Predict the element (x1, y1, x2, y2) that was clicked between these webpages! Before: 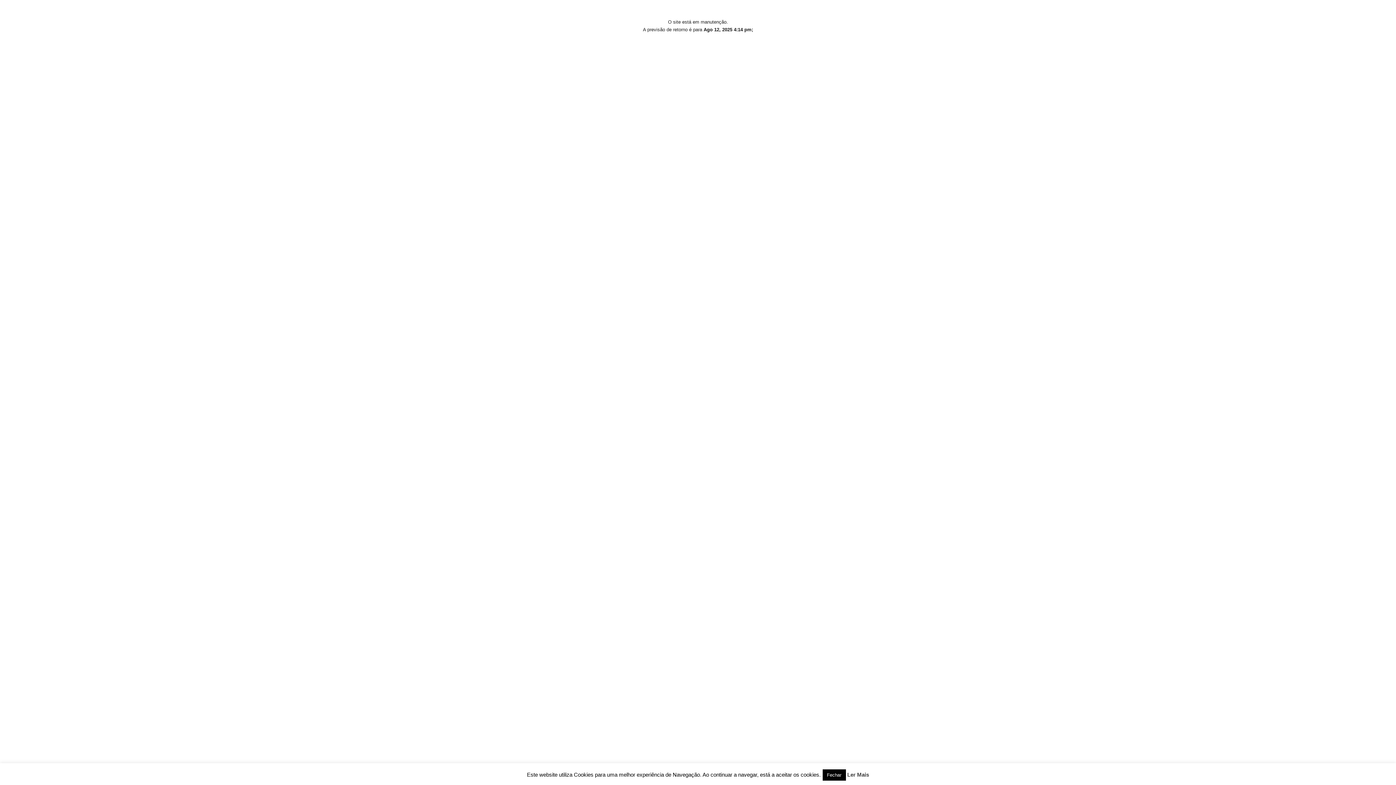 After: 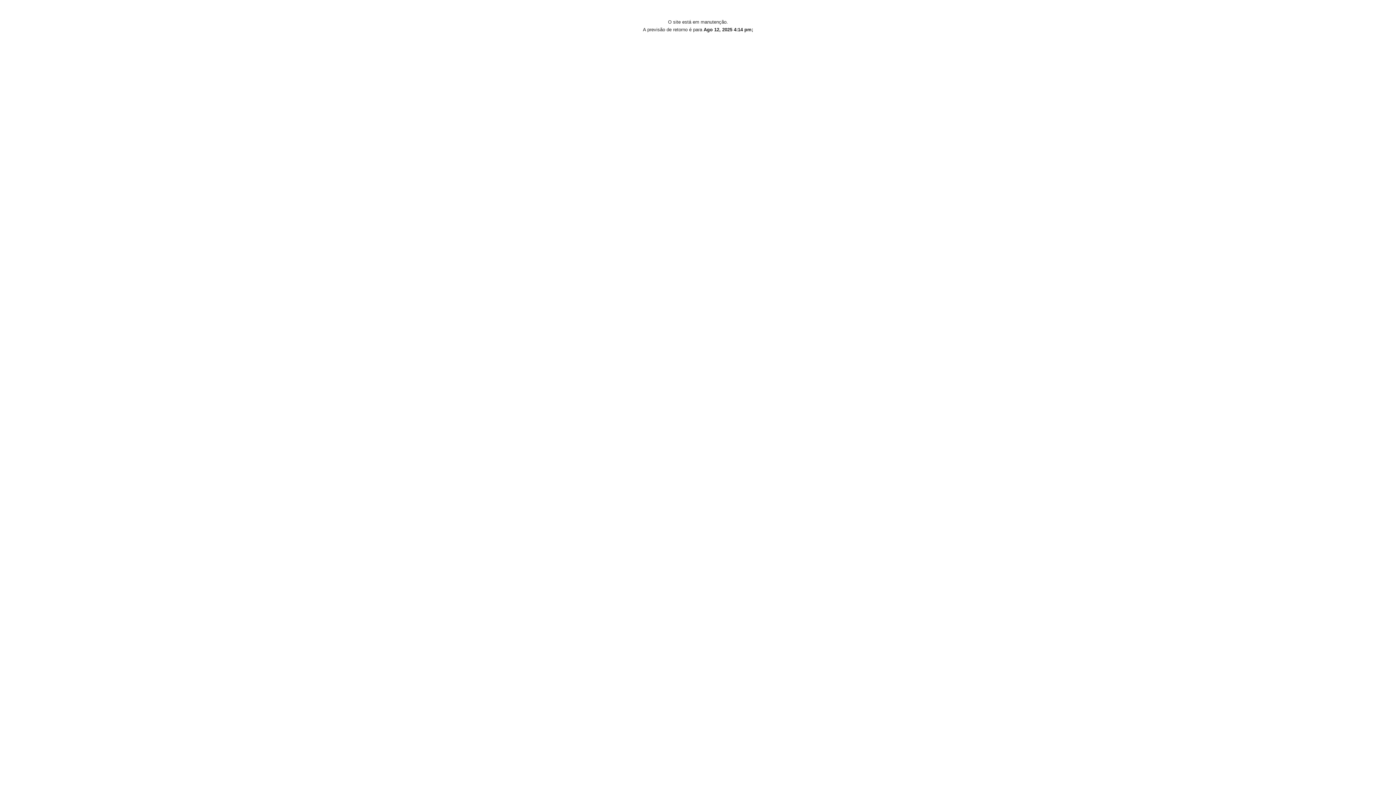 Action: bbox: (822, 769, 846, 781) label: Fechar